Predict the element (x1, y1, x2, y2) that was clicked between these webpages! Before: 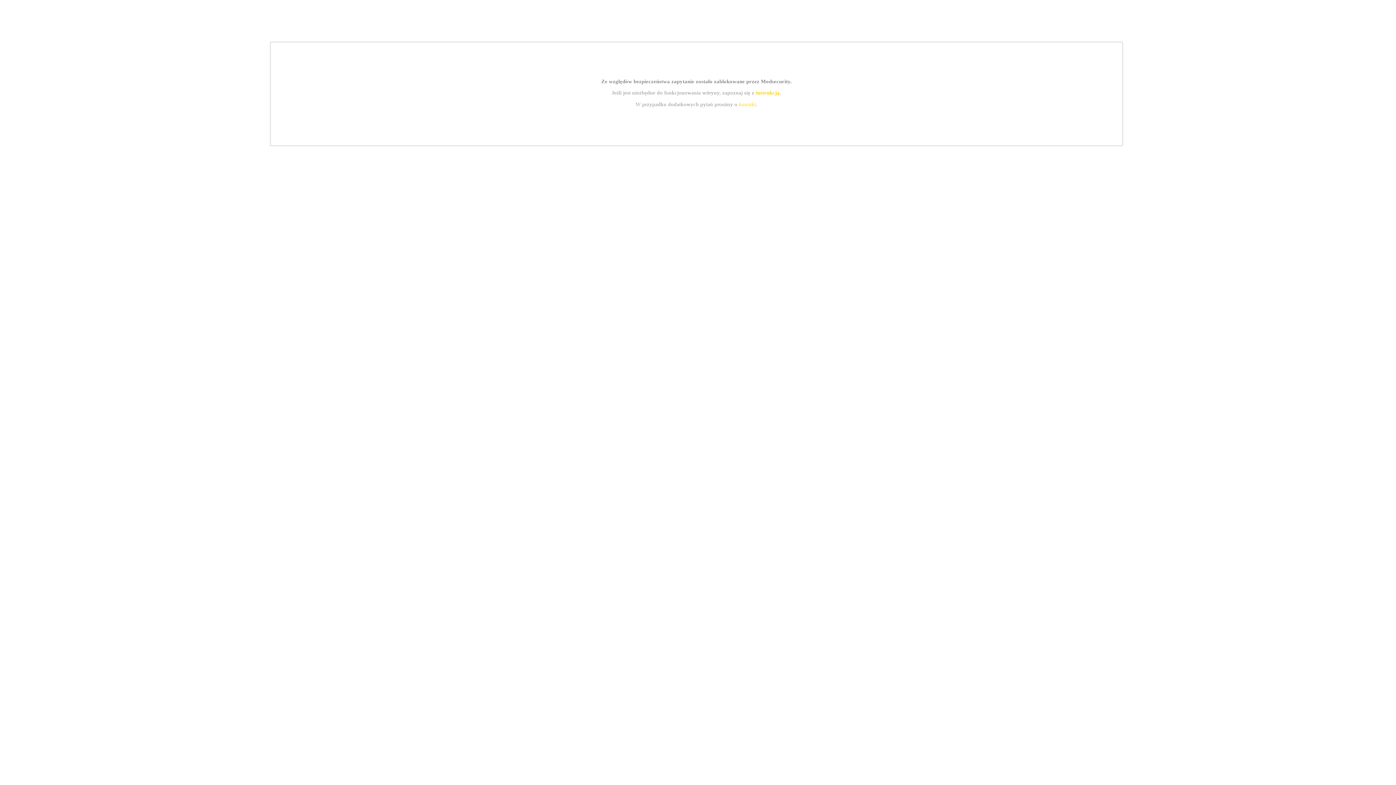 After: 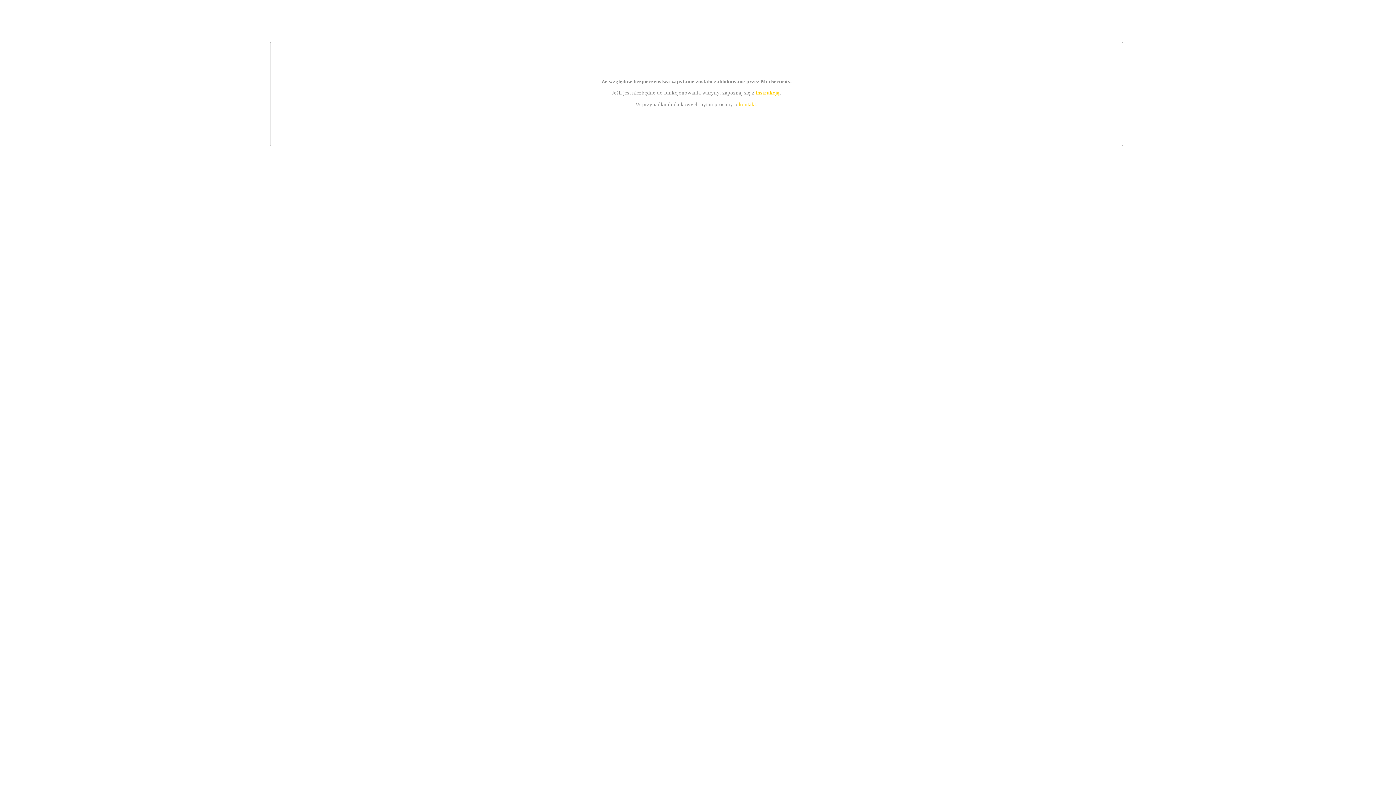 Action: label: instrukcją bbox: (755, 89, 779, 95)